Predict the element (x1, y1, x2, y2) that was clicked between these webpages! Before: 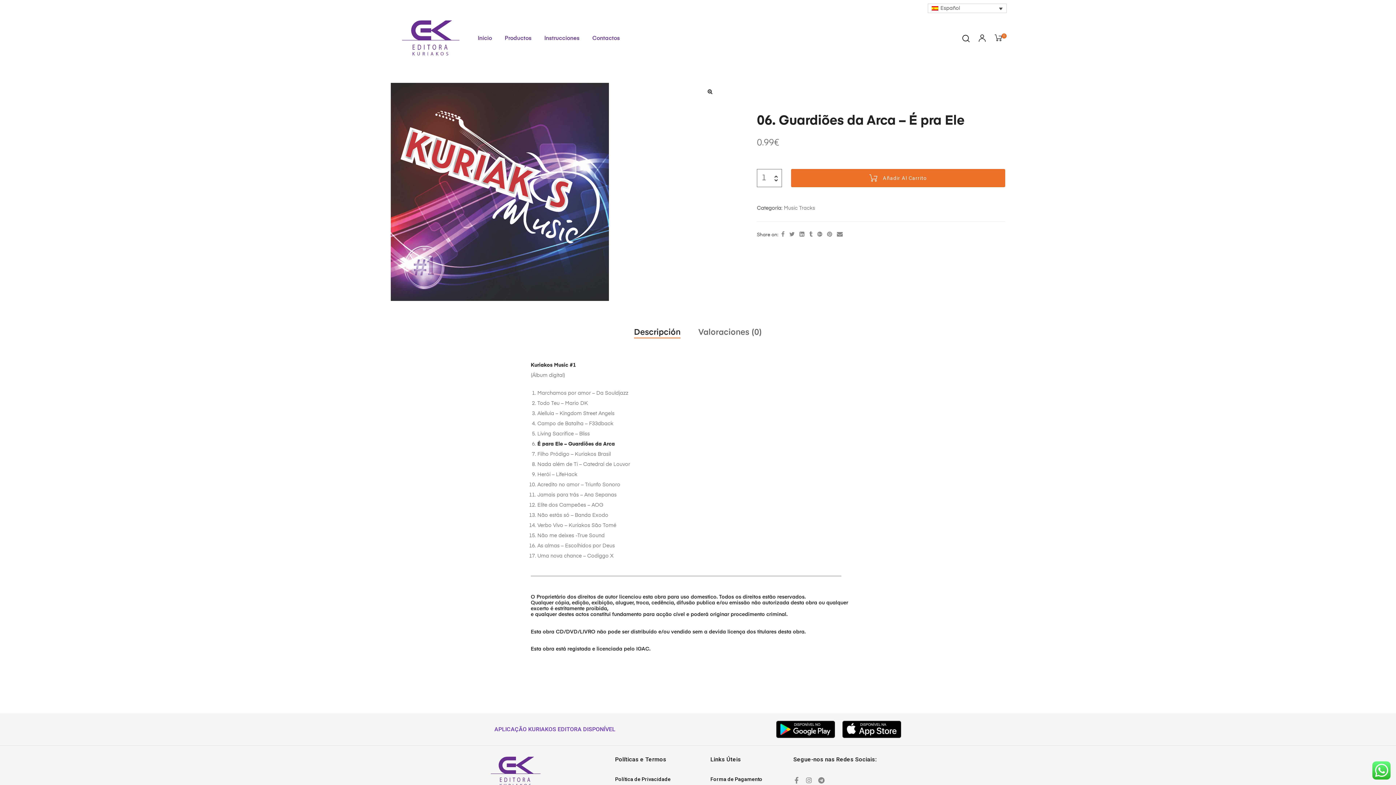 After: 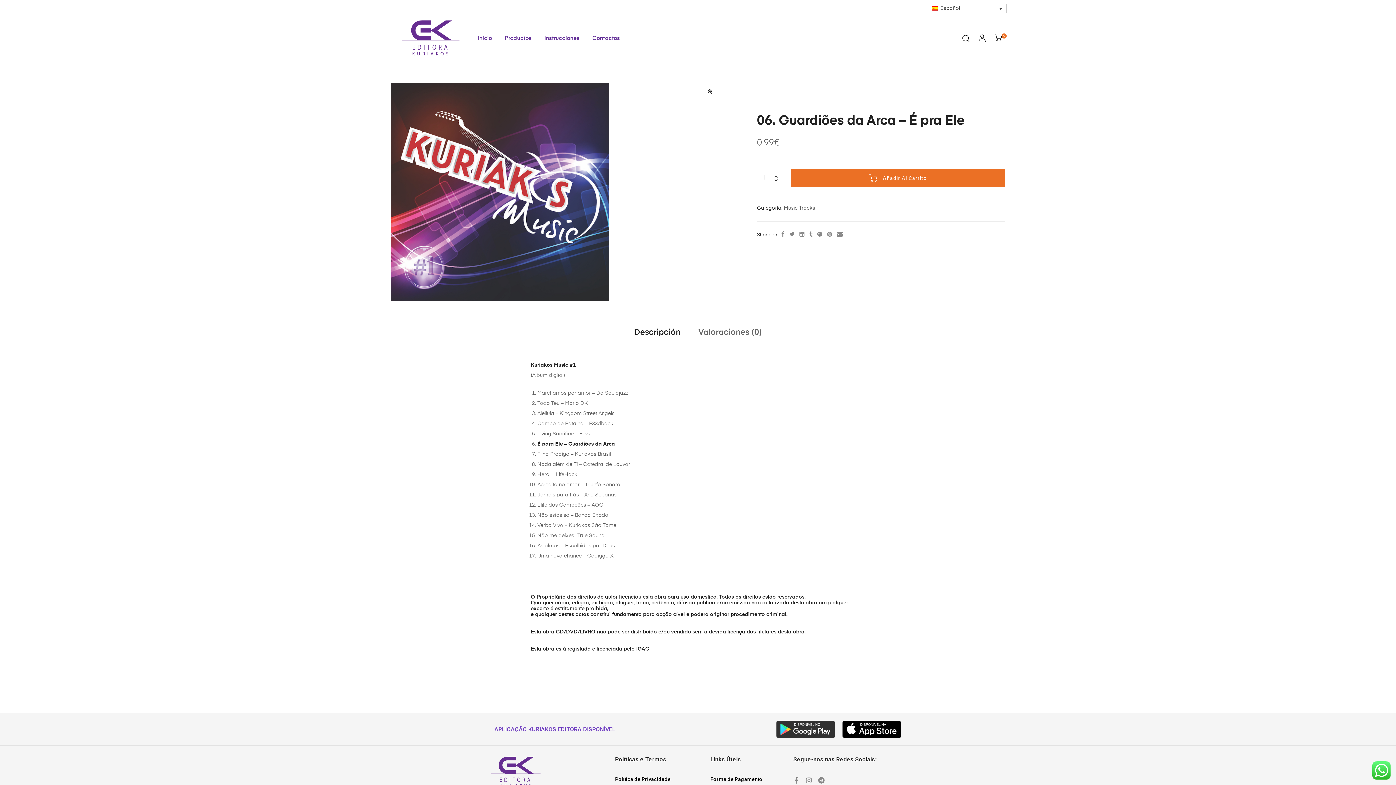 Action: bbox: (776, 721, 835, 738)